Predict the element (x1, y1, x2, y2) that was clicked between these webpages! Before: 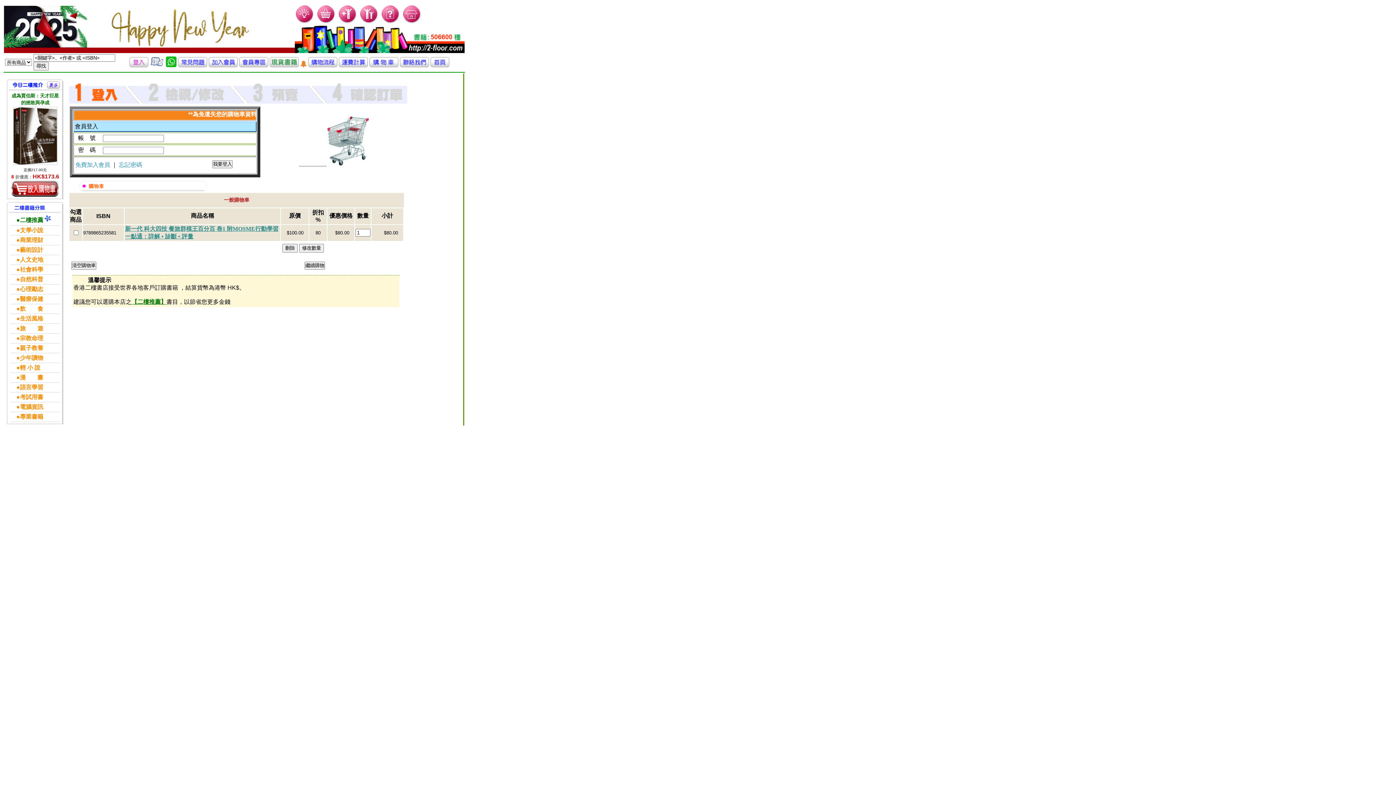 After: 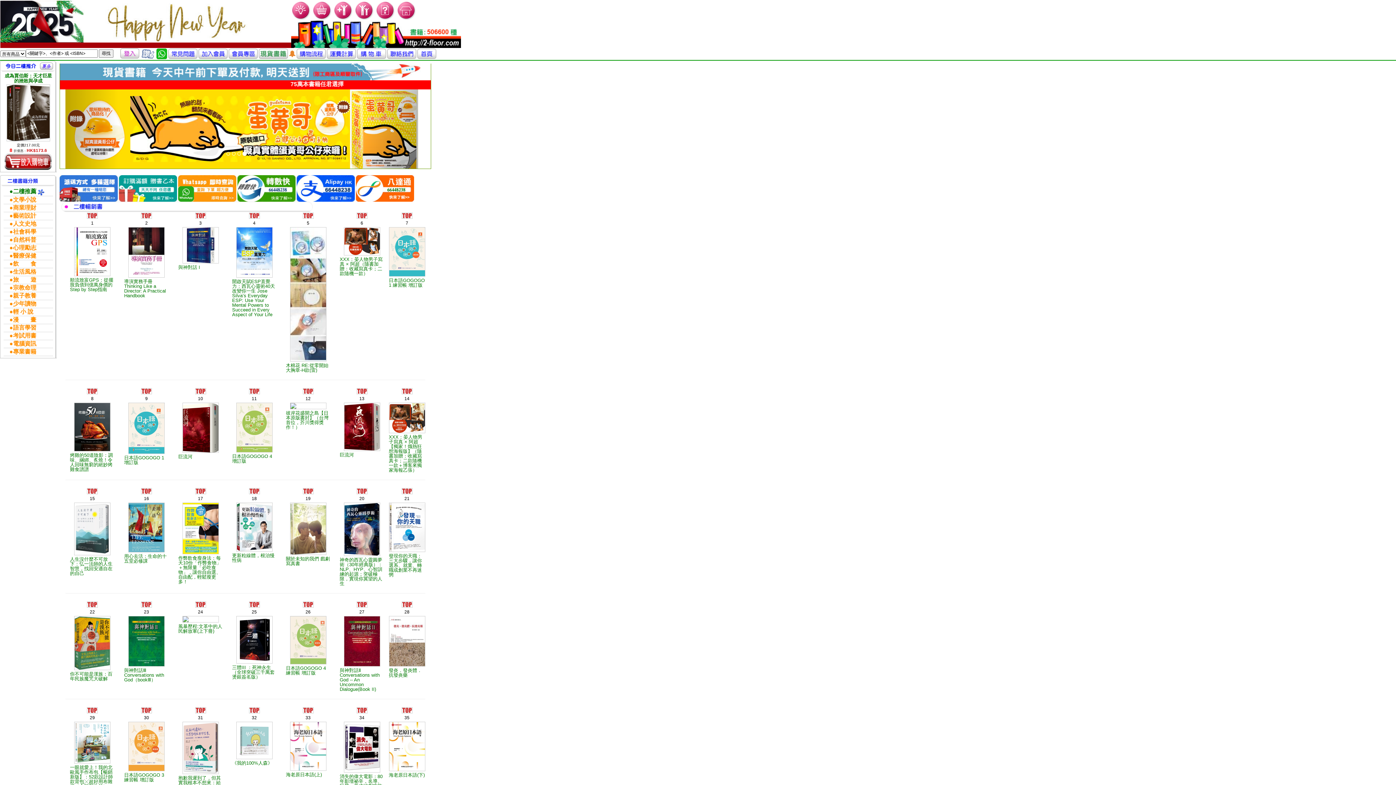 Action: bbox: (4, 48, 294, 54)